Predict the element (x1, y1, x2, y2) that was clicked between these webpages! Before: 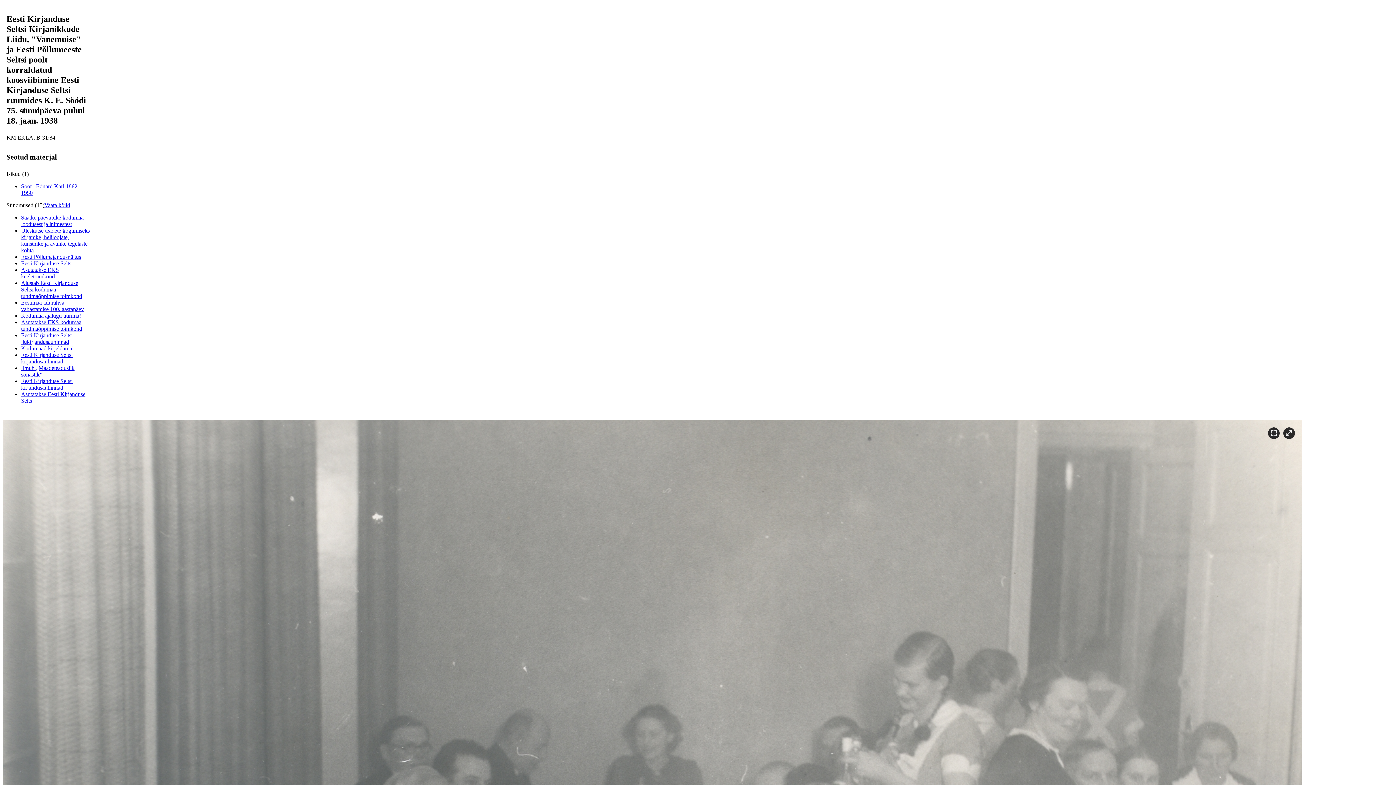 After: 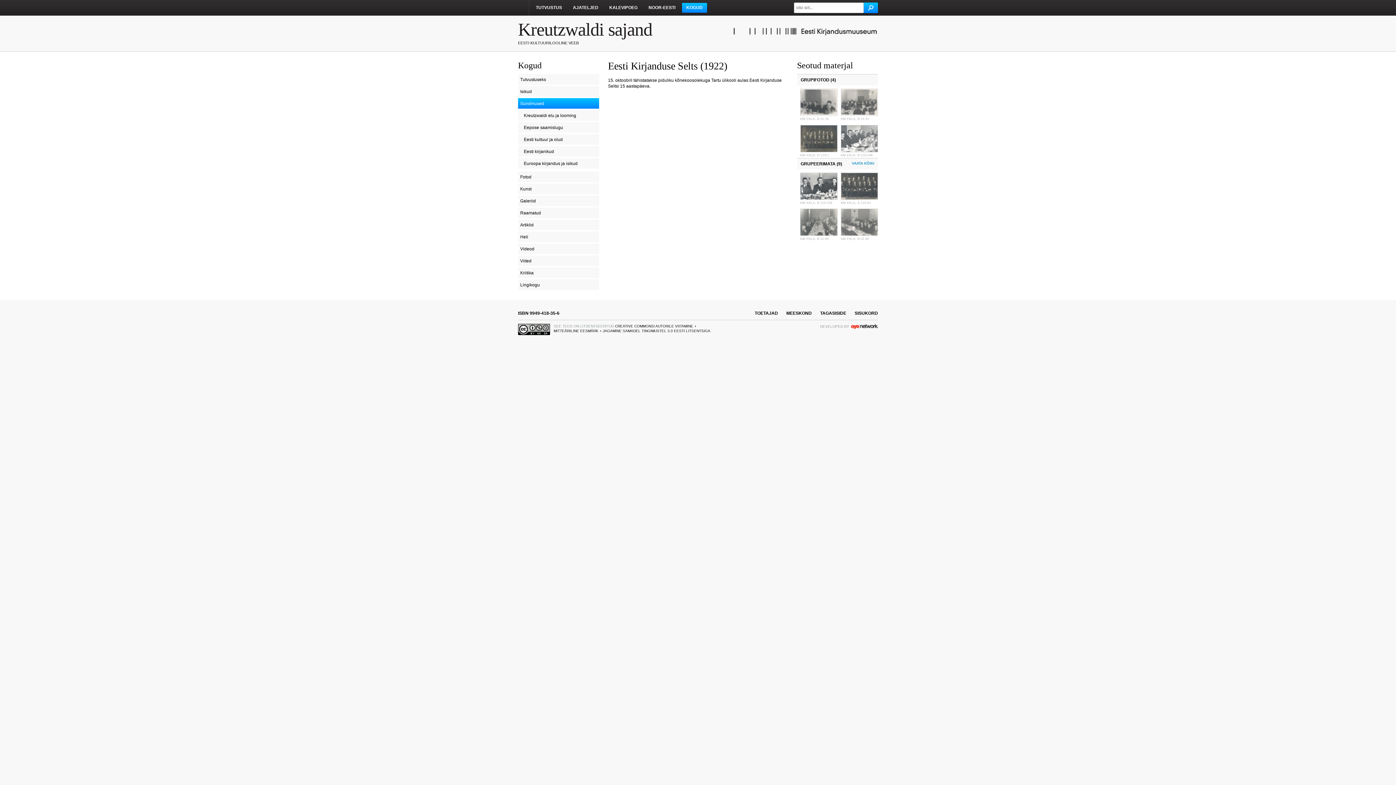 Action: bbox: (21, 260, 71, 266) label: Eesti Kirjanduse Selts